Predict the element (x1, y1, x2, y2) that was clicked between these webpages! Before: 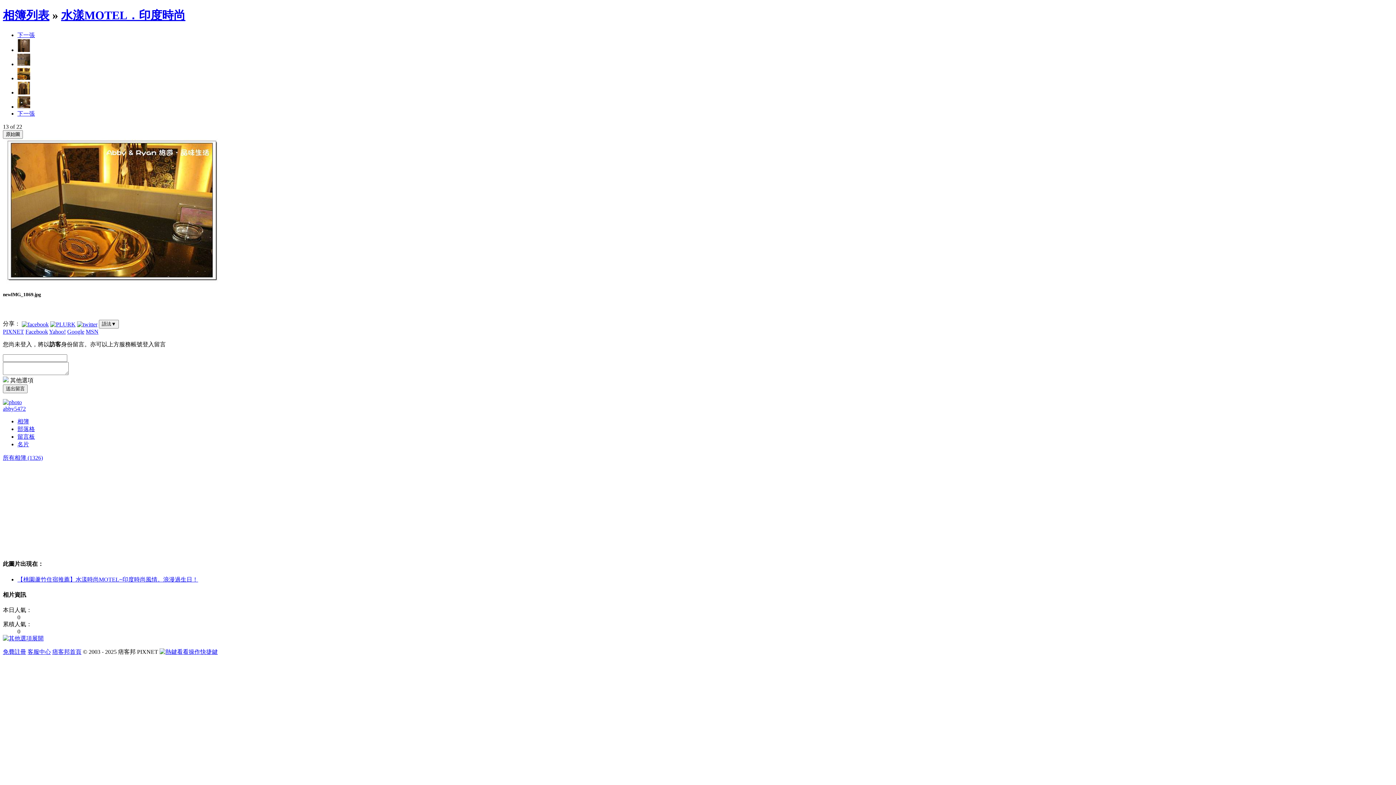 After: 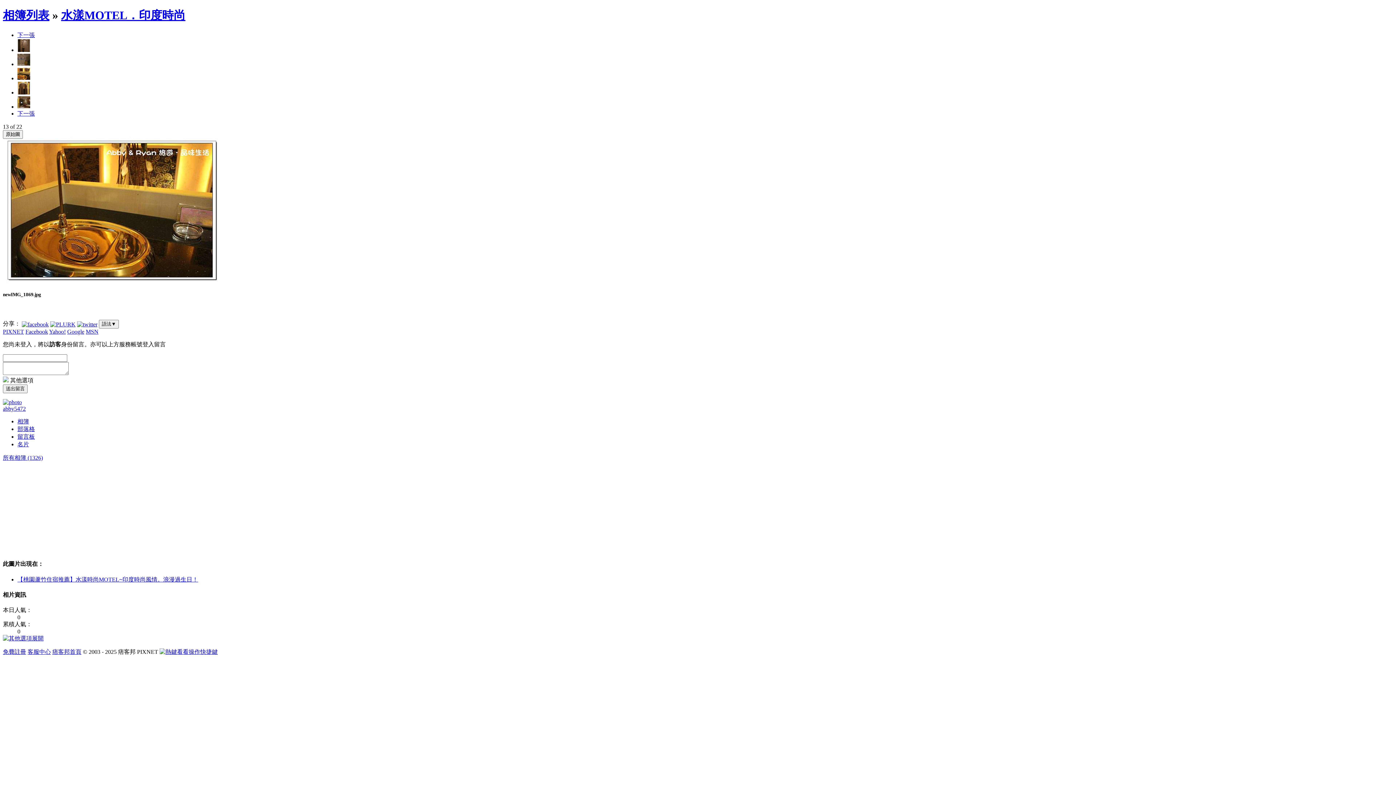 Action: bbox: (159, 649, 217, 655) label: 看看操作快捷鍵